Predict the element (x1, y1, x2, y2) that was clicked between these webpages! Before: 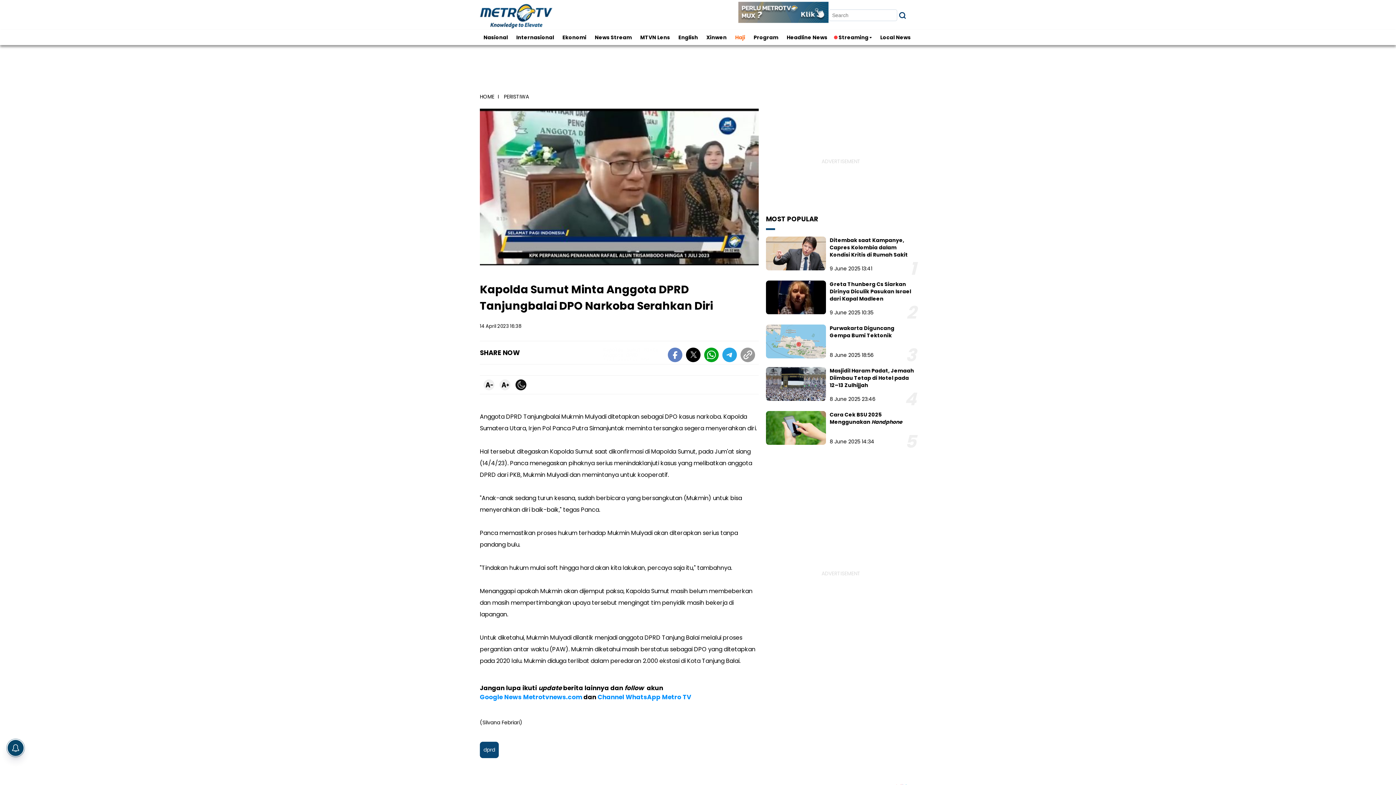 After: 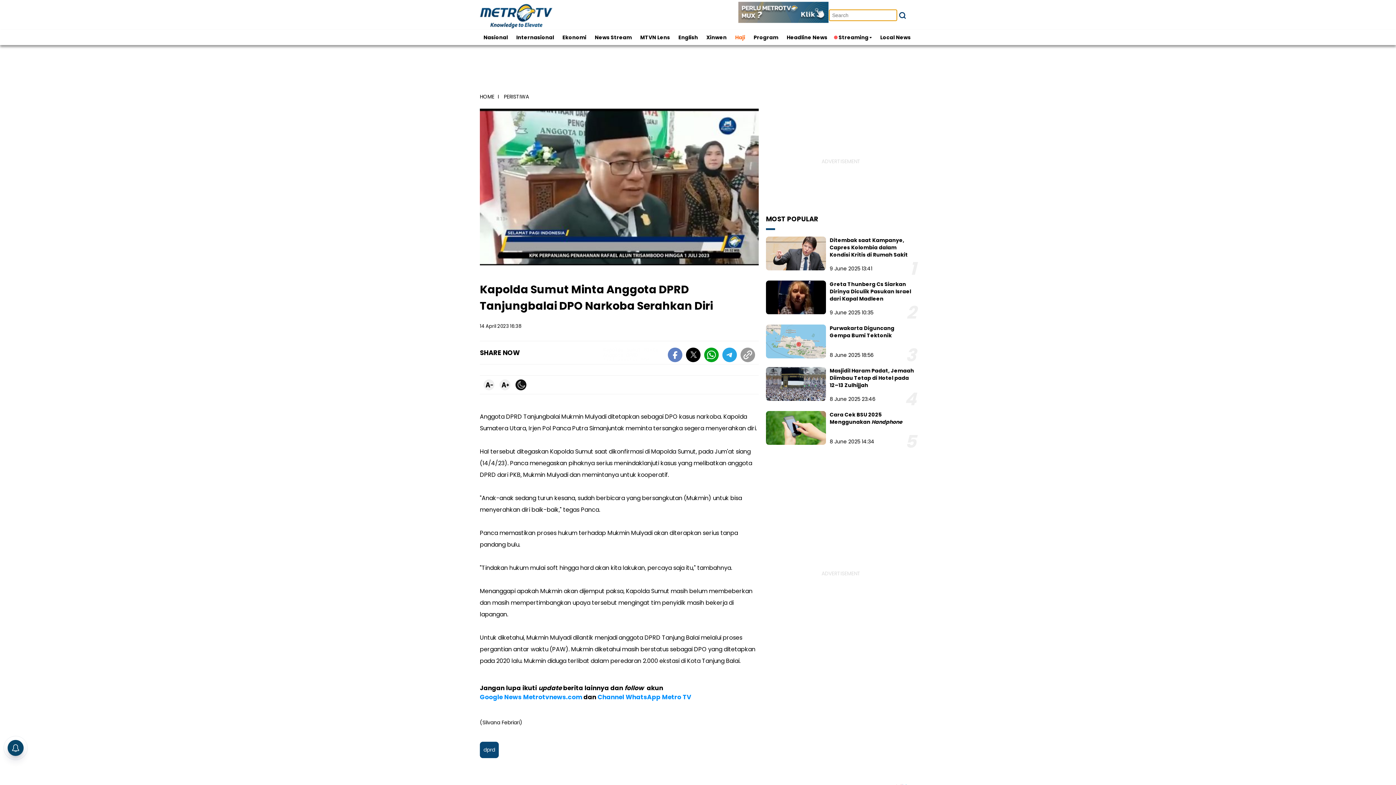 Action: bbox: (898, 11, 906, 19)